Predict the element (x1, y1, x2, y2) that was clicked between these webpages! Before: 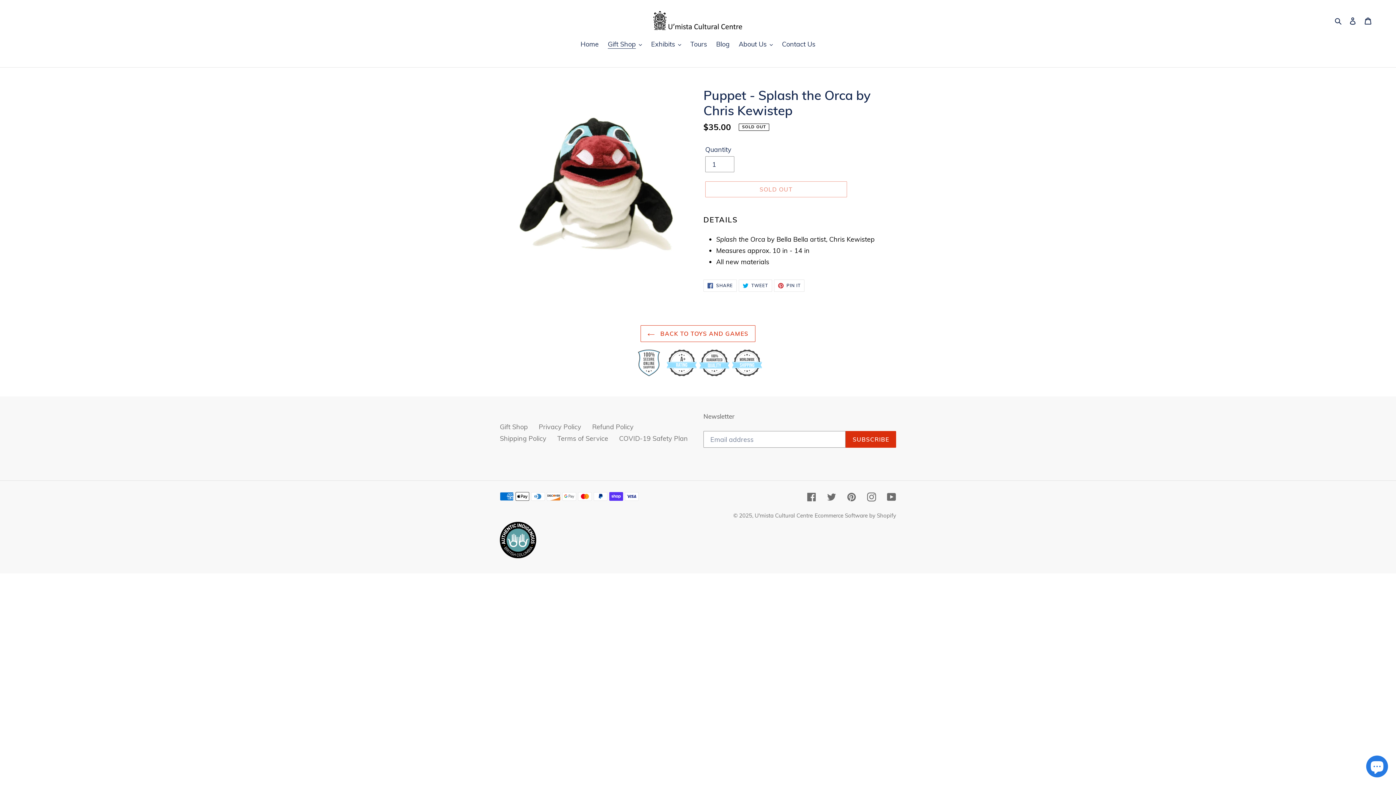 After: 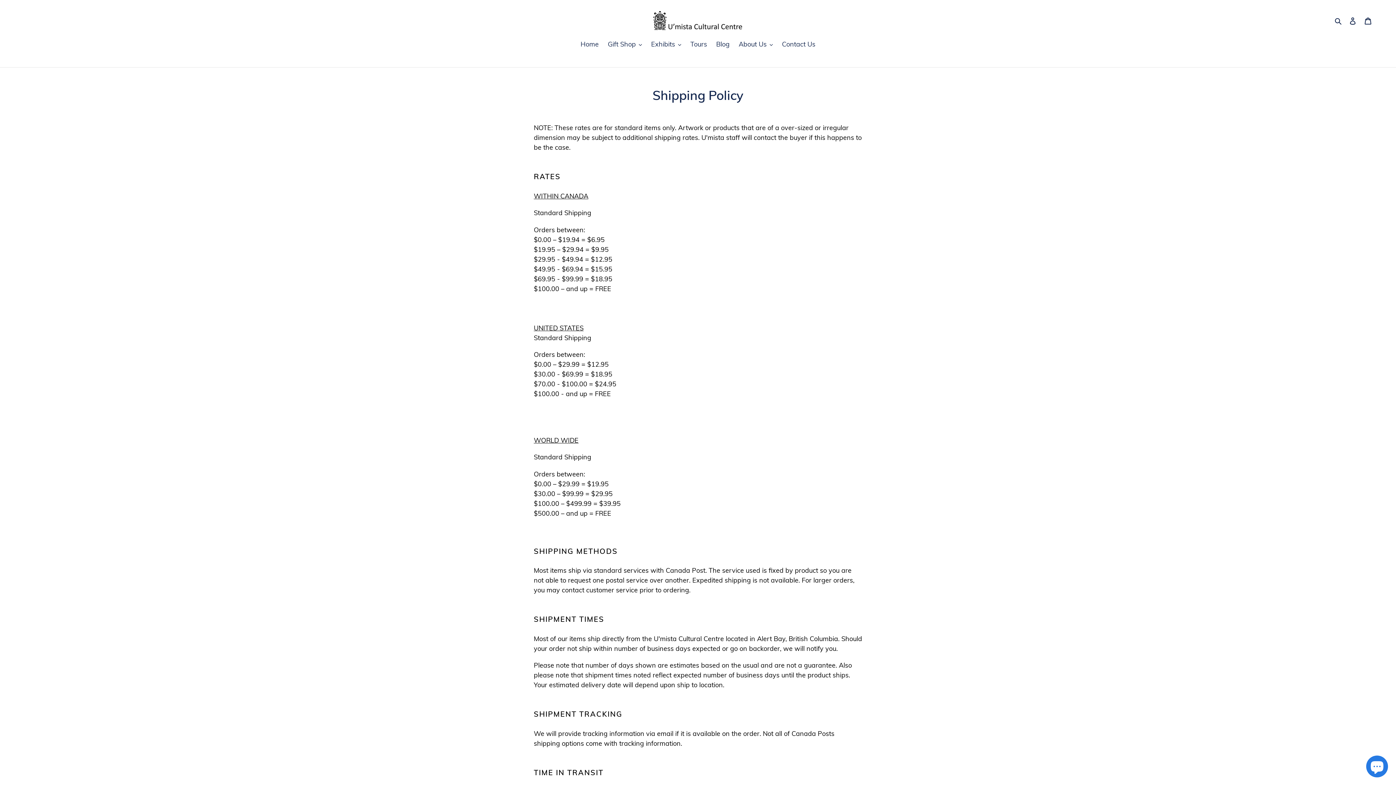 Action: bbox: (500, 434, 546, 443) label: Shipping Policy